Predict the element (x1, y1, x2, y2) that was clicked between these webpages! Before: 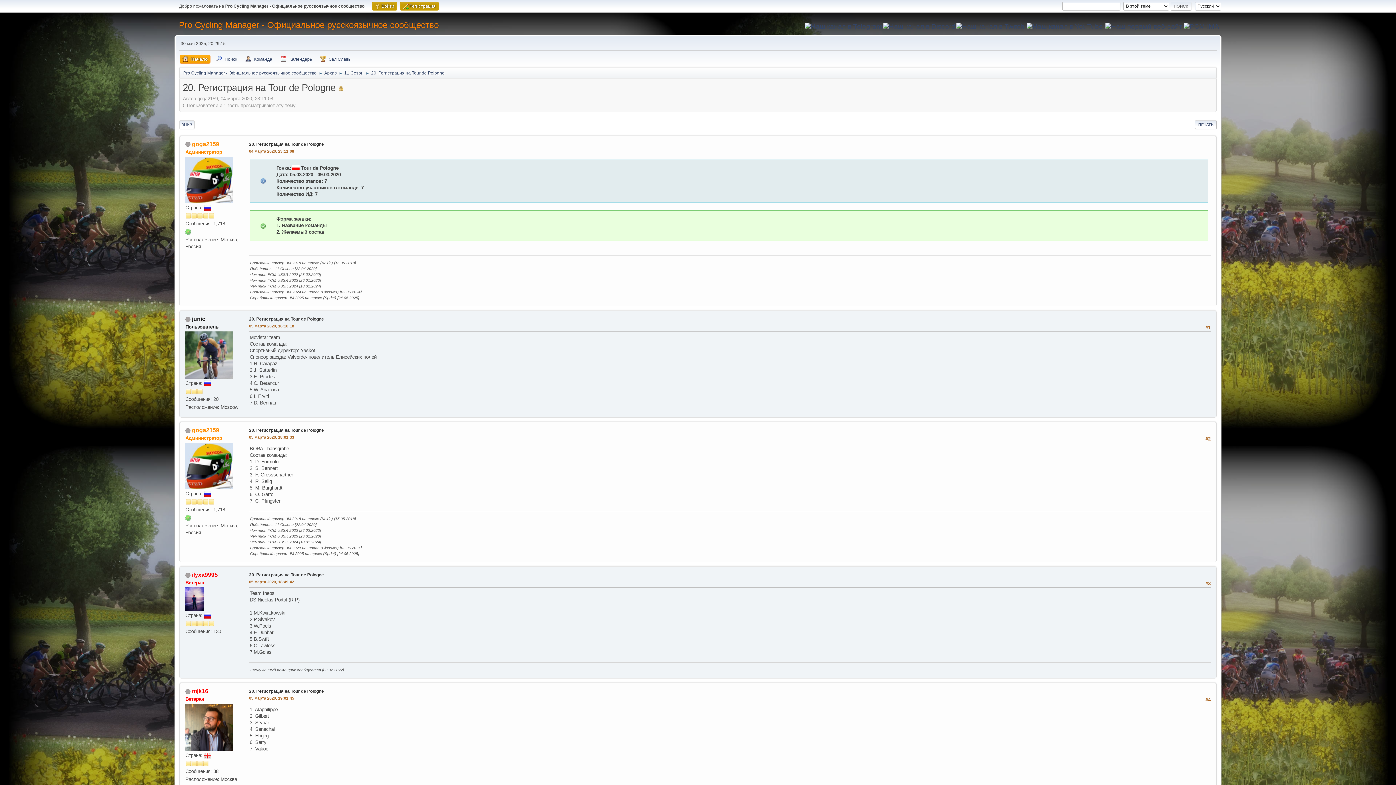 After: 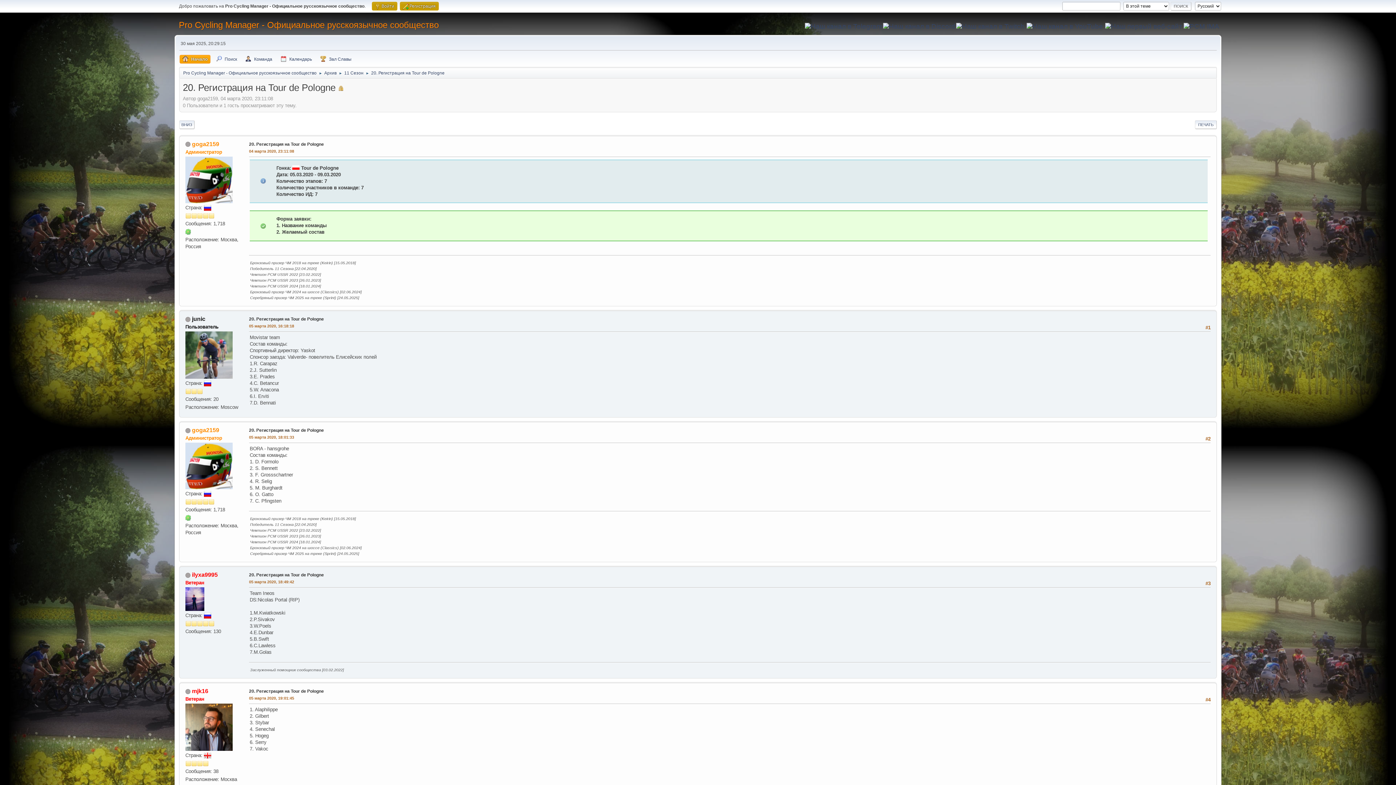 Action: bbox: (185, 515, 191, 520)